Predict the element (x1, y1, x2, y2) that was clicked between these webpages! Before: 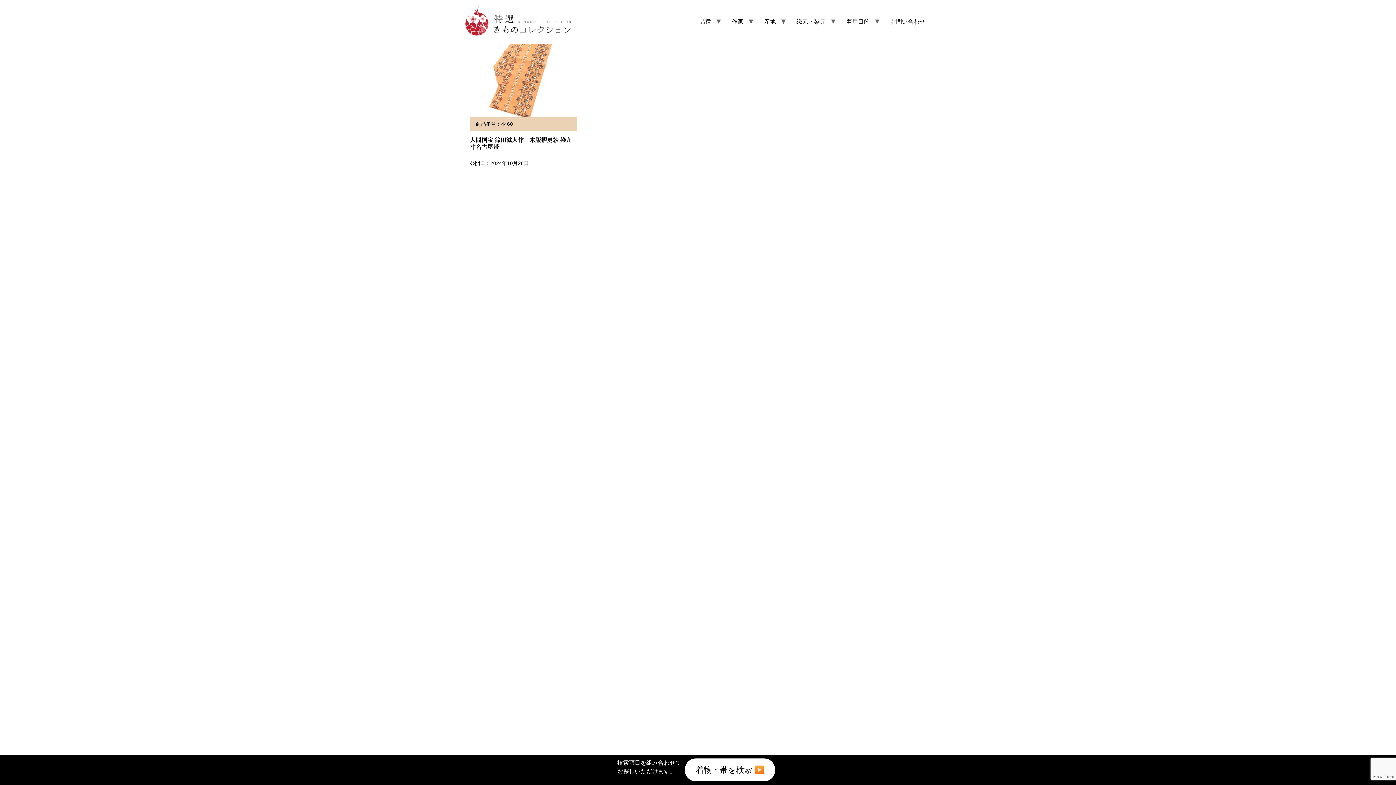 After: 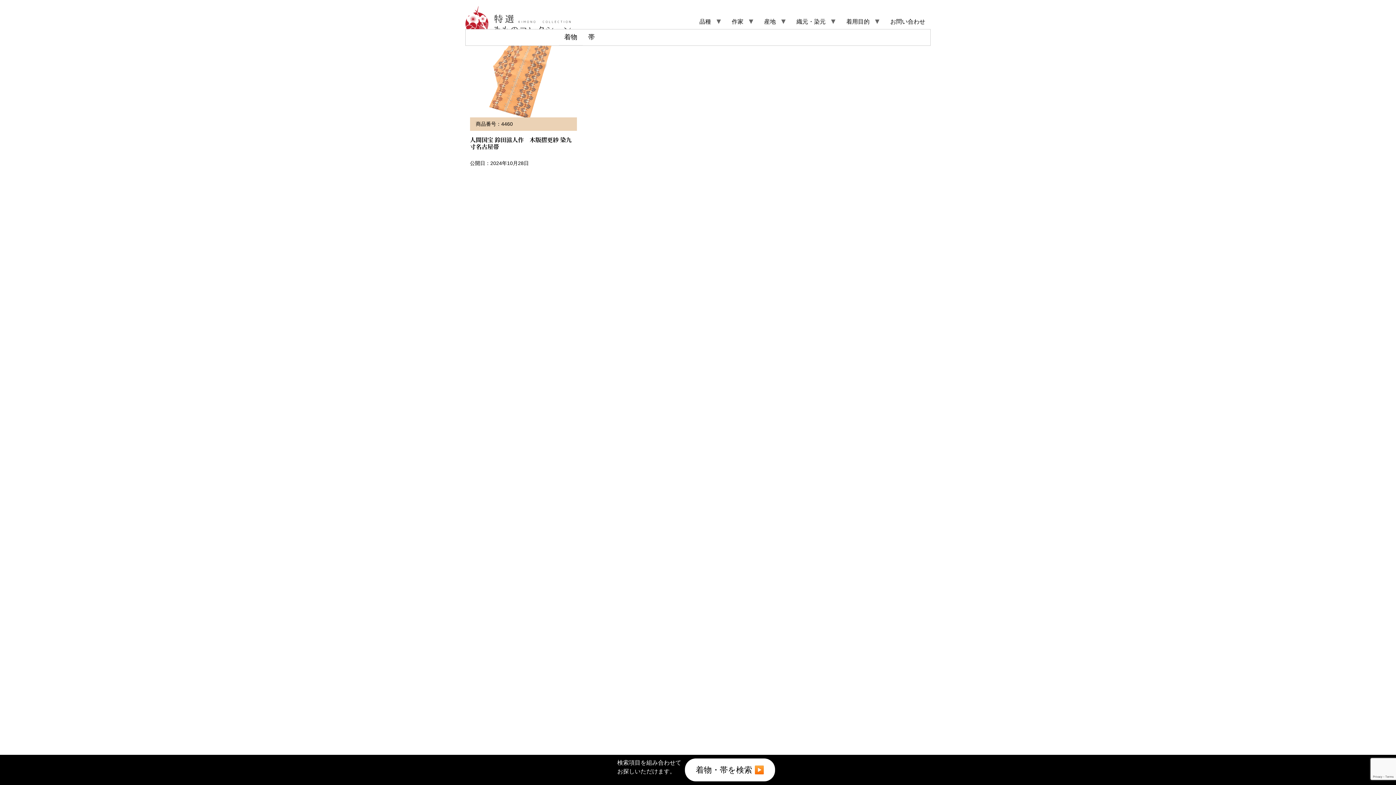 Action: bbox: (694, 14, 716, 29) label: 品種